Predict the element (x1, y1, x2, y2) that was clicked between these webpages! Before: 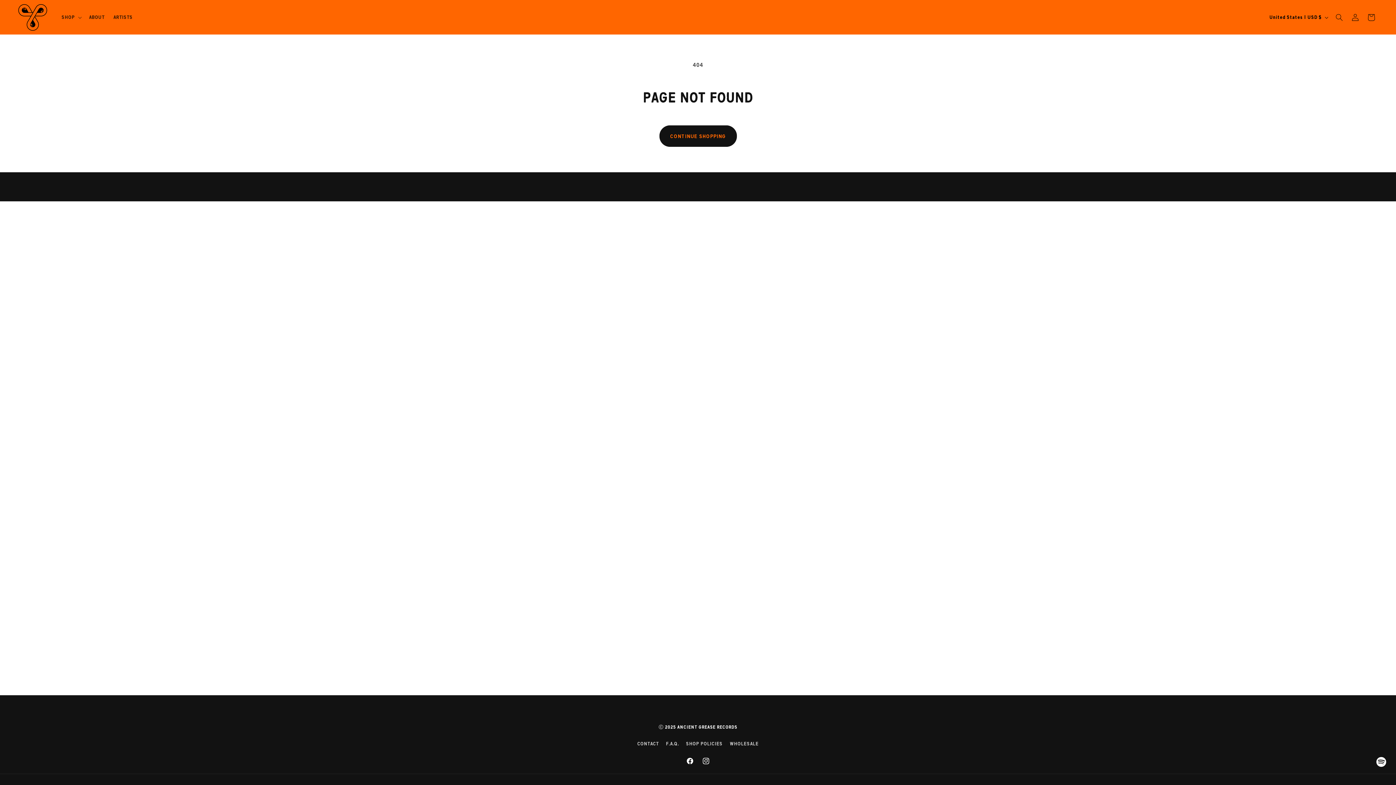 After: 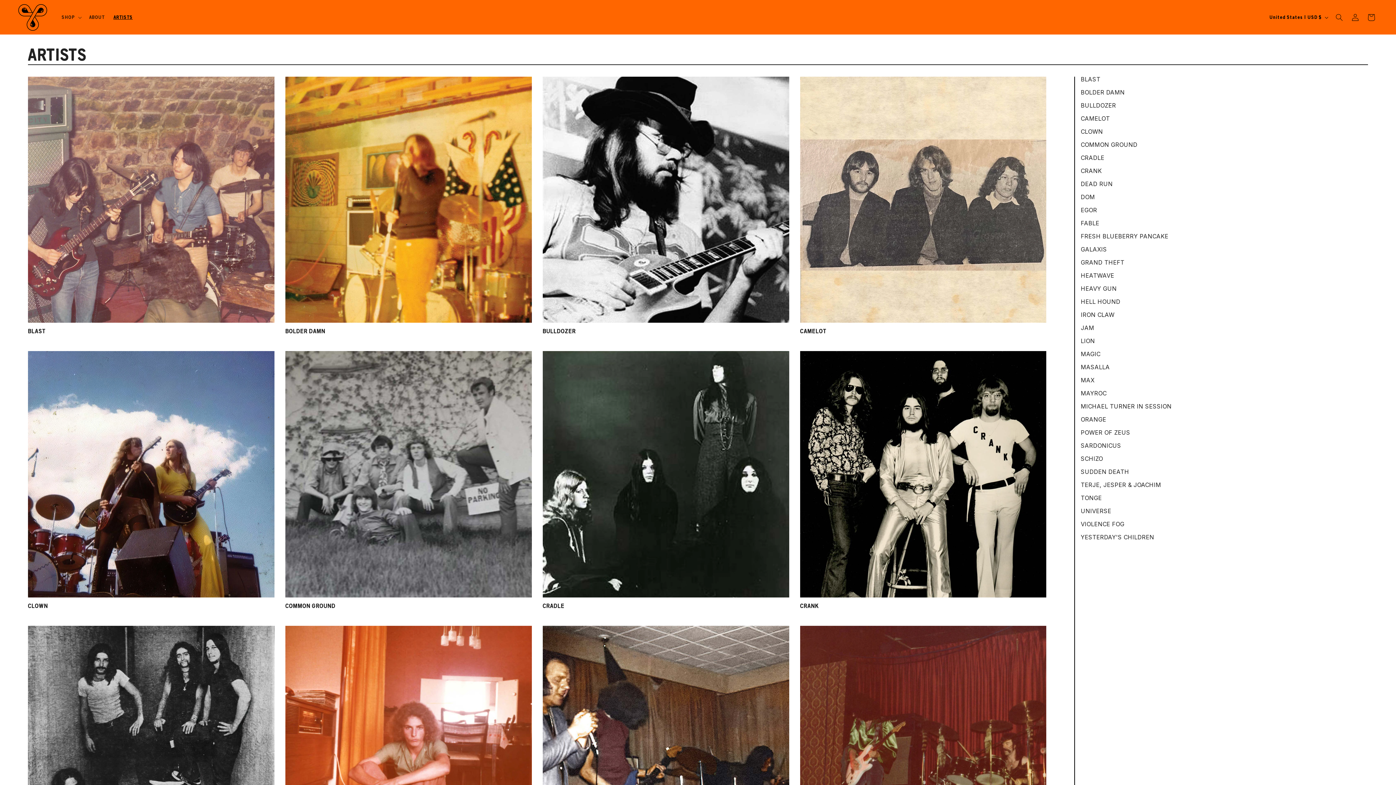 Action: label: ARTISTS bbox: (109, 9, 137, 24)